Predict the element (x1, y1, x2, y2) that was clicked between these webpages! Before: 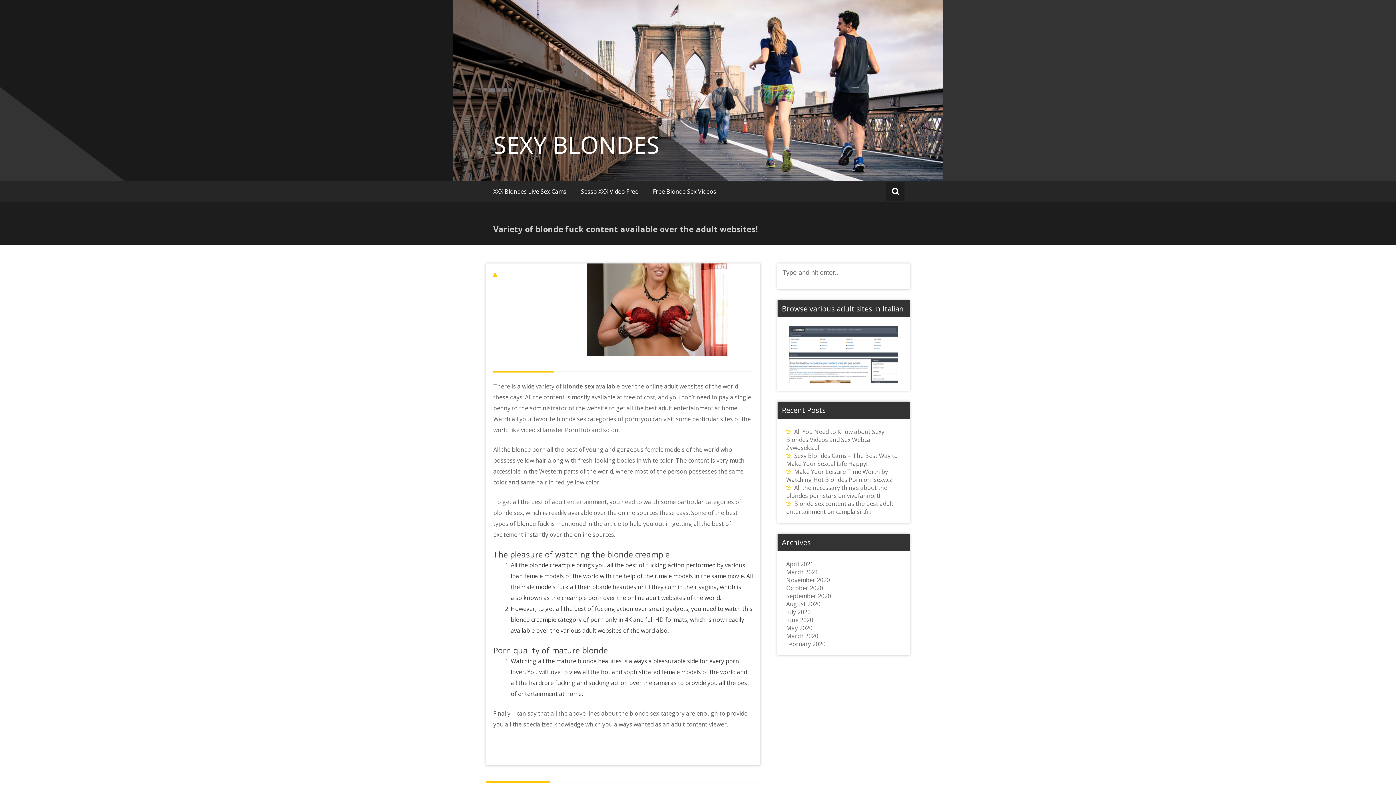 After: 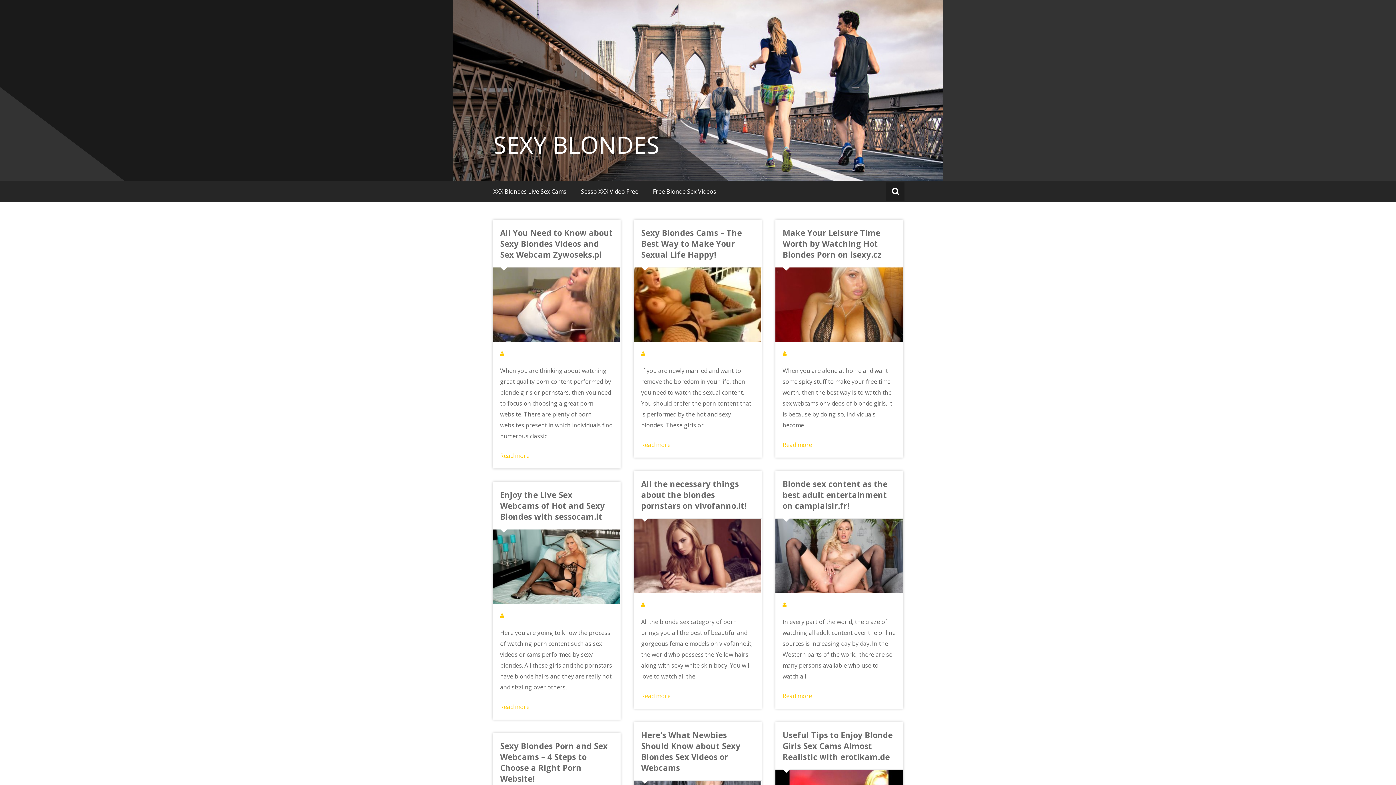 Action: label: SEXY BLONDES bbox: (493, 128, 659, 160)